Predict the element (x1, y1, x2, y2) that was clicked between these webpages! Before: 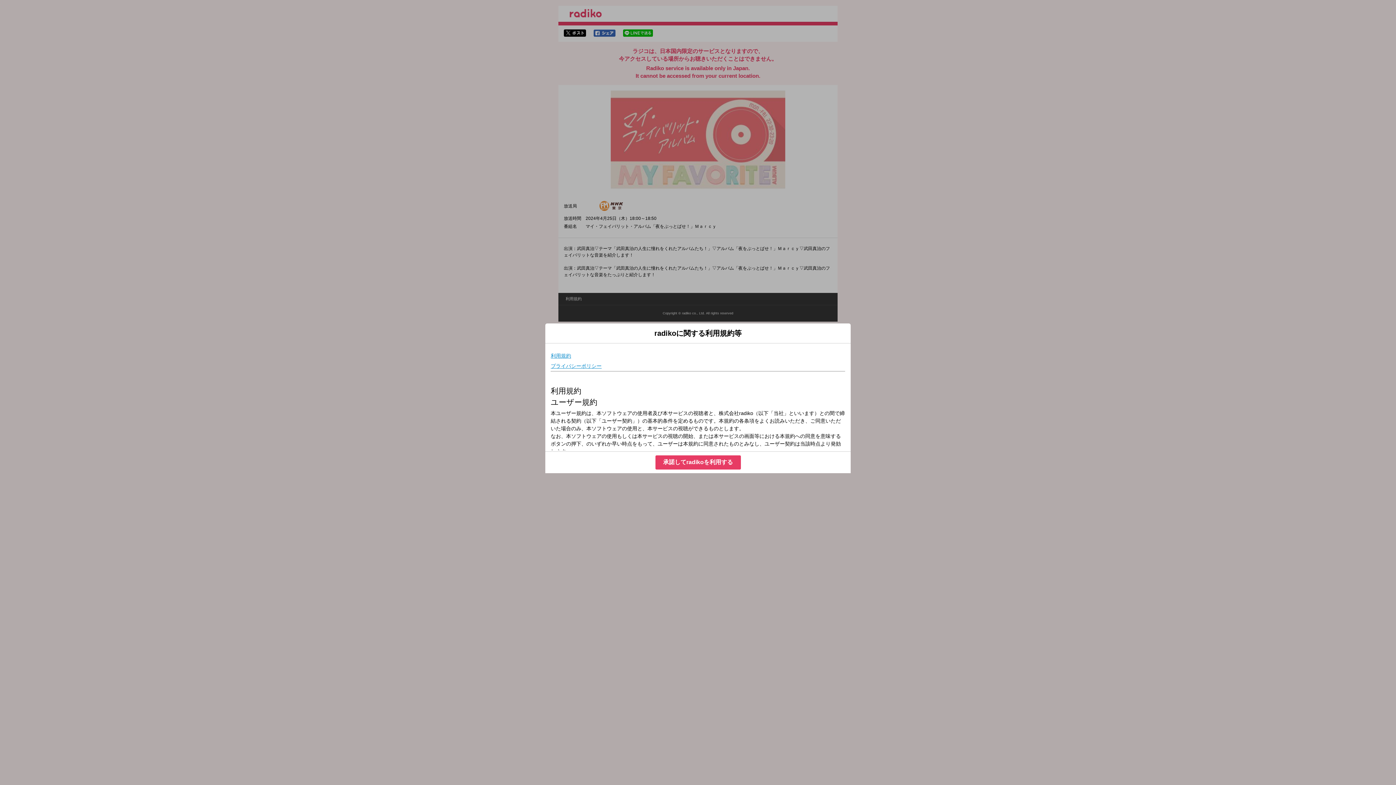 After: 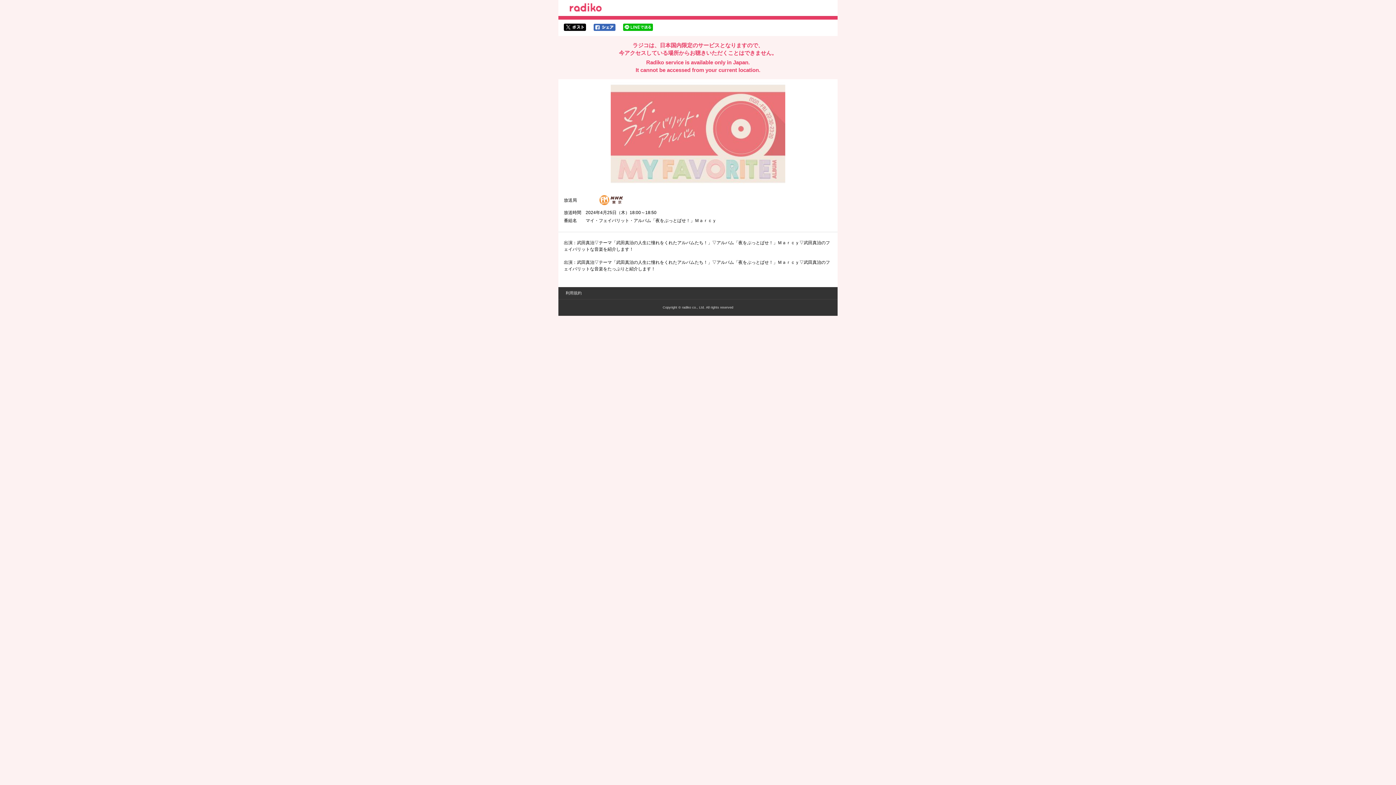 Action: label: 承諾してradikoを利用する bbox: (655, 455, 740, 469)